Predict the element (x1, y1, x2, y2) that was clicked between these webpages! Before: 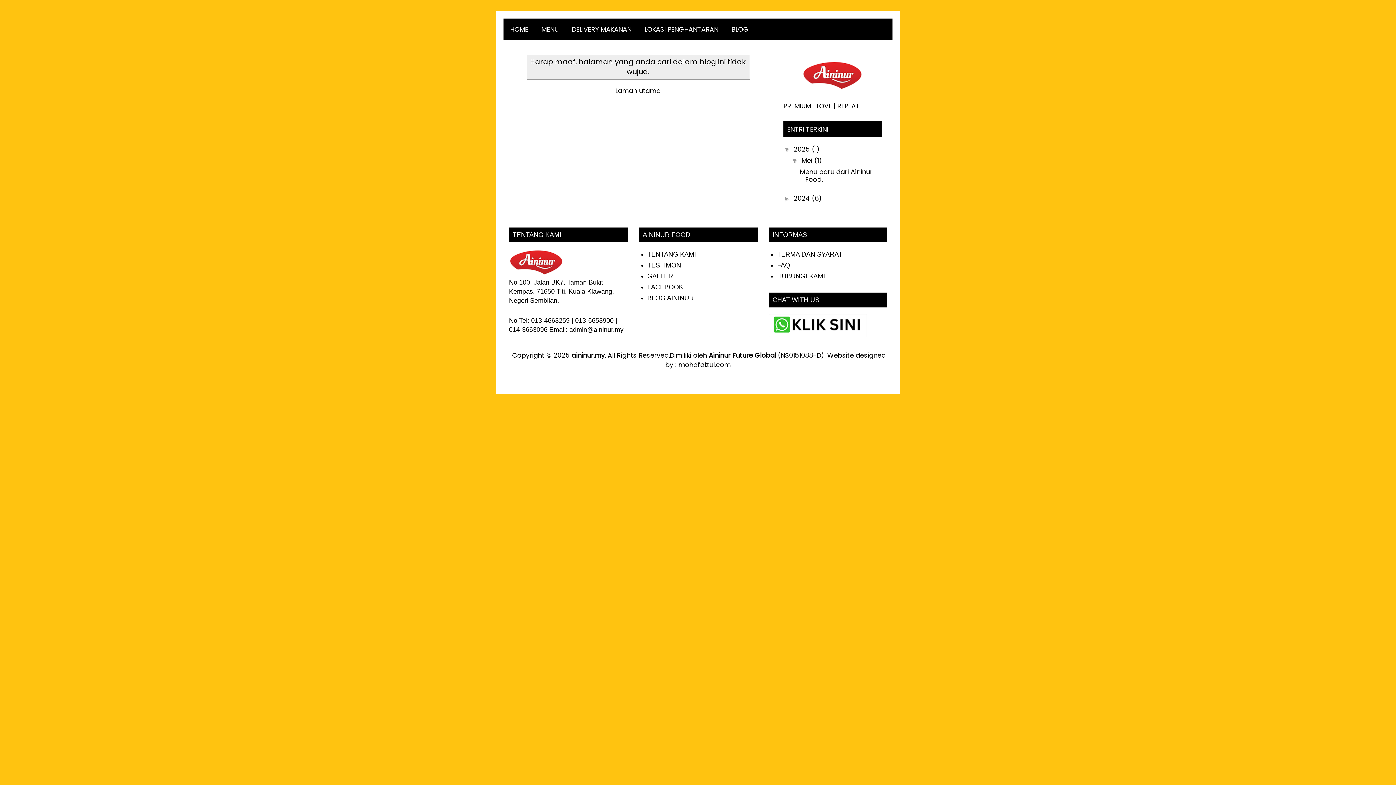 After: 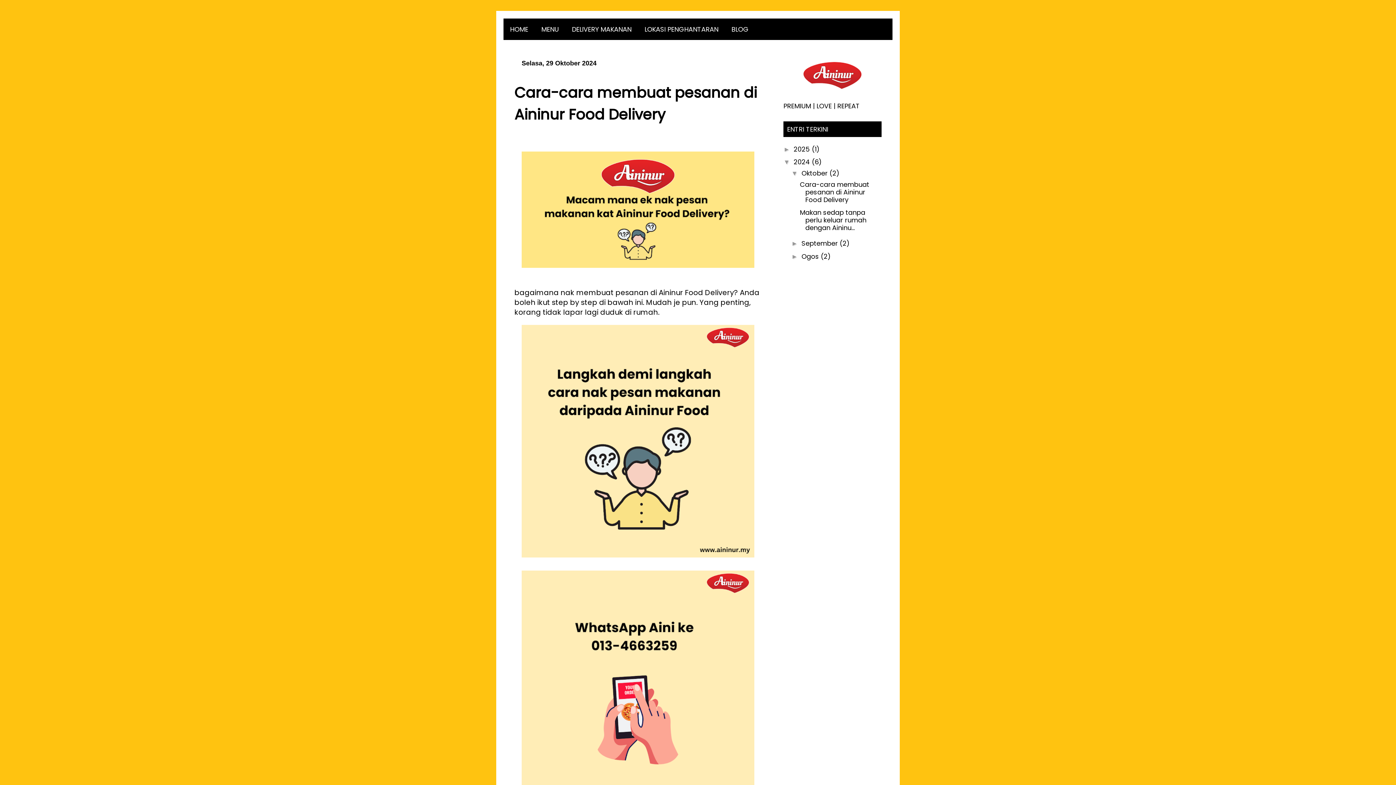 Action: label: 2024  bbox: (793, 193, 812, 203)